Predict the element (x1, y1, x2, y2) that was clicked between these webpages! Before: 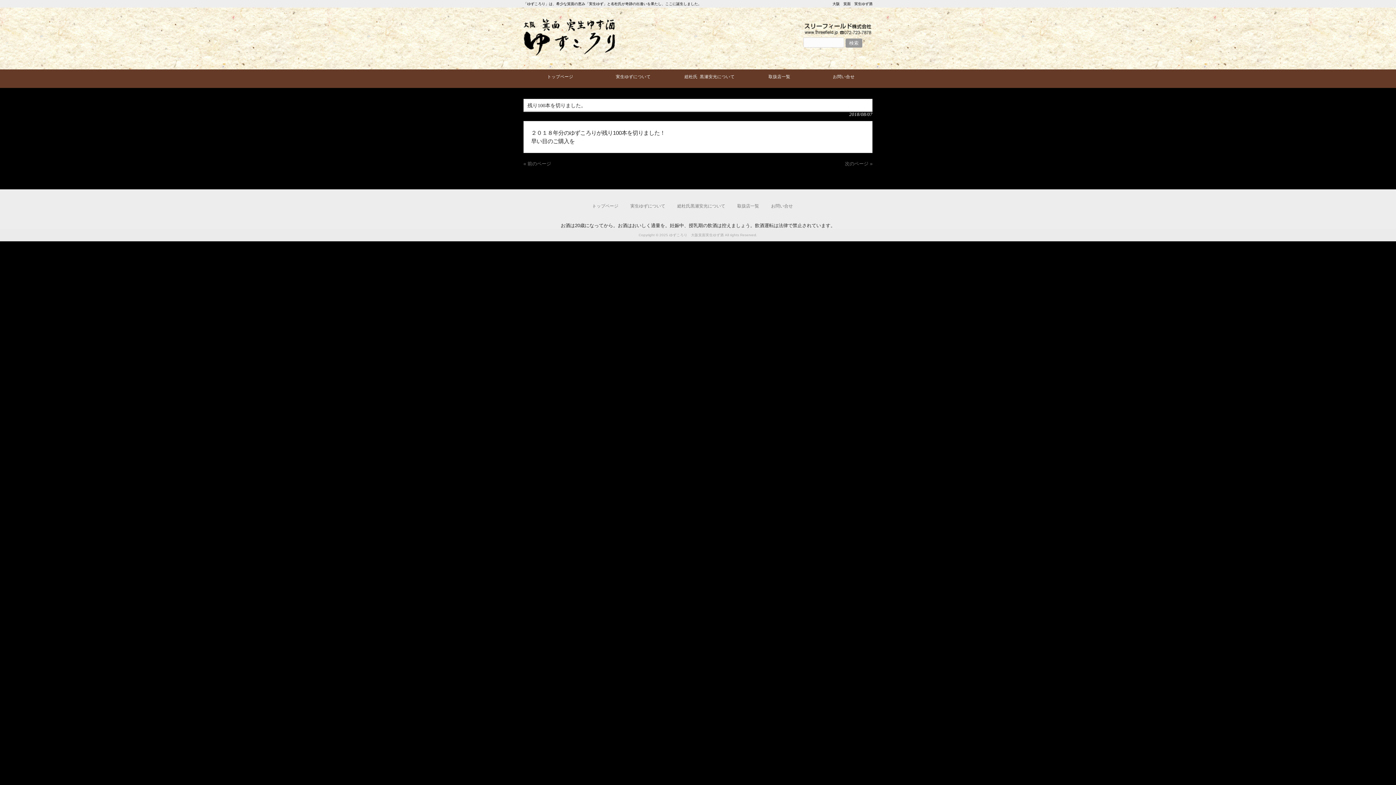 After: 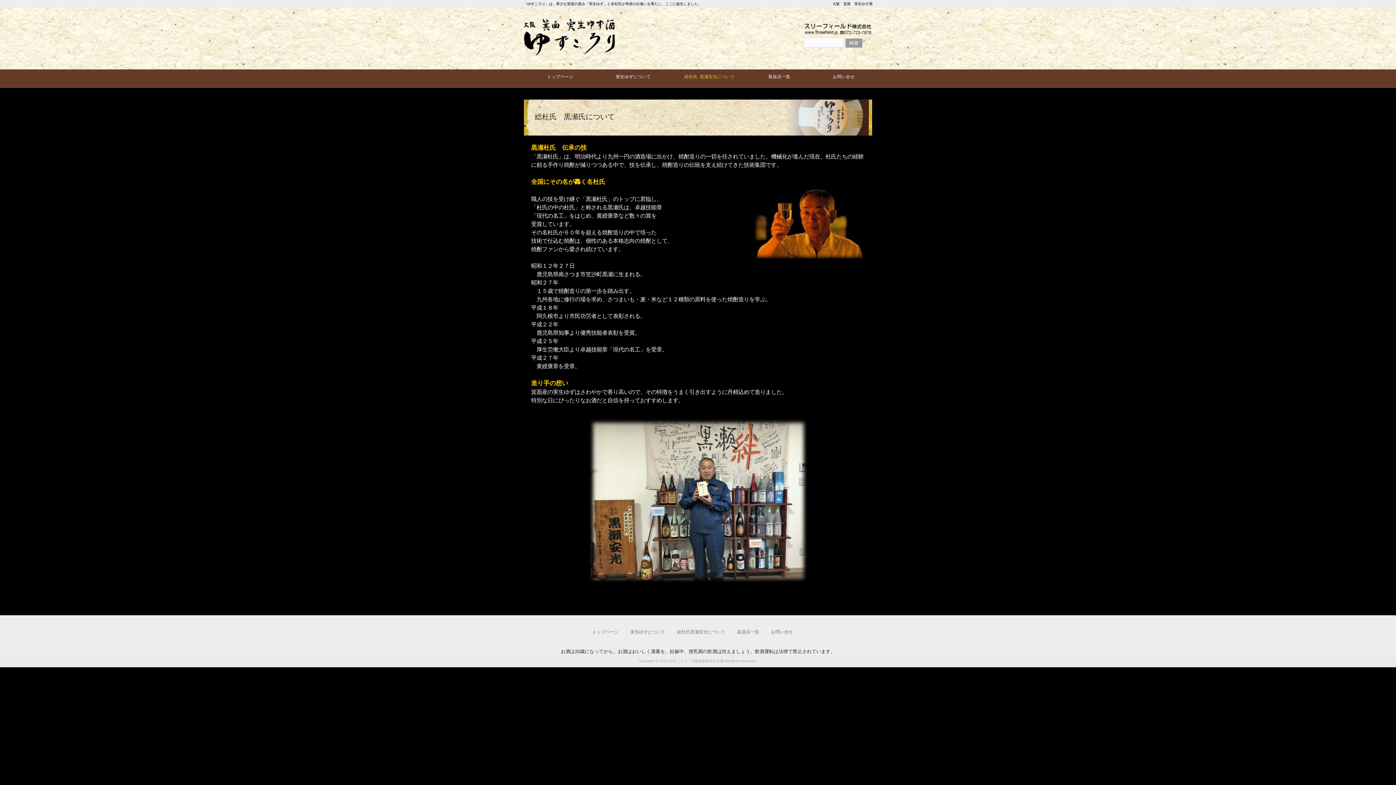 Action: label: 総杜氏  黒瀬安光について bbox: (670, 69, 749, 88)